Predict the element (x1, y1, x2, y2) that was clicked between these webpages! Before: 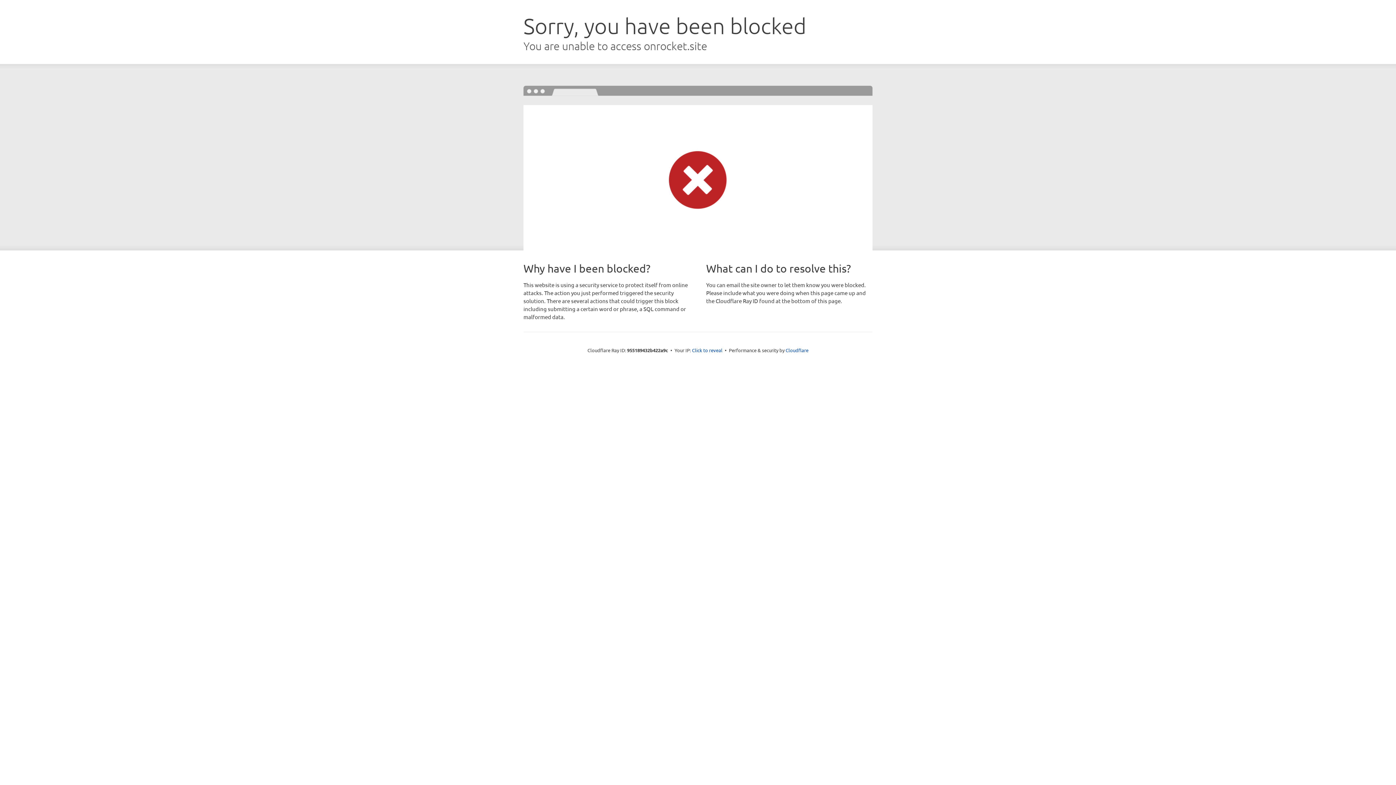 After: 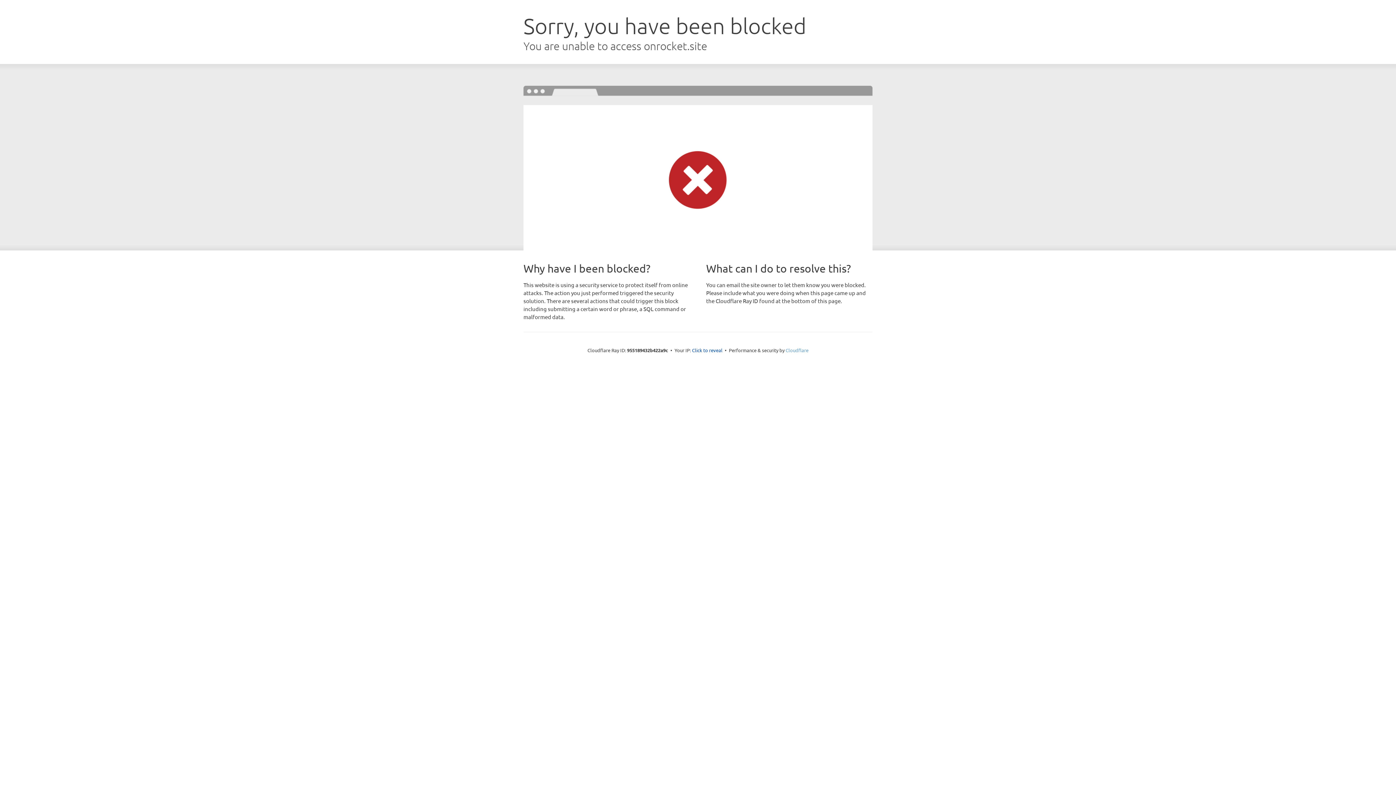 Action: bbox: (785, 347, 808, 353) label: Cloudflare